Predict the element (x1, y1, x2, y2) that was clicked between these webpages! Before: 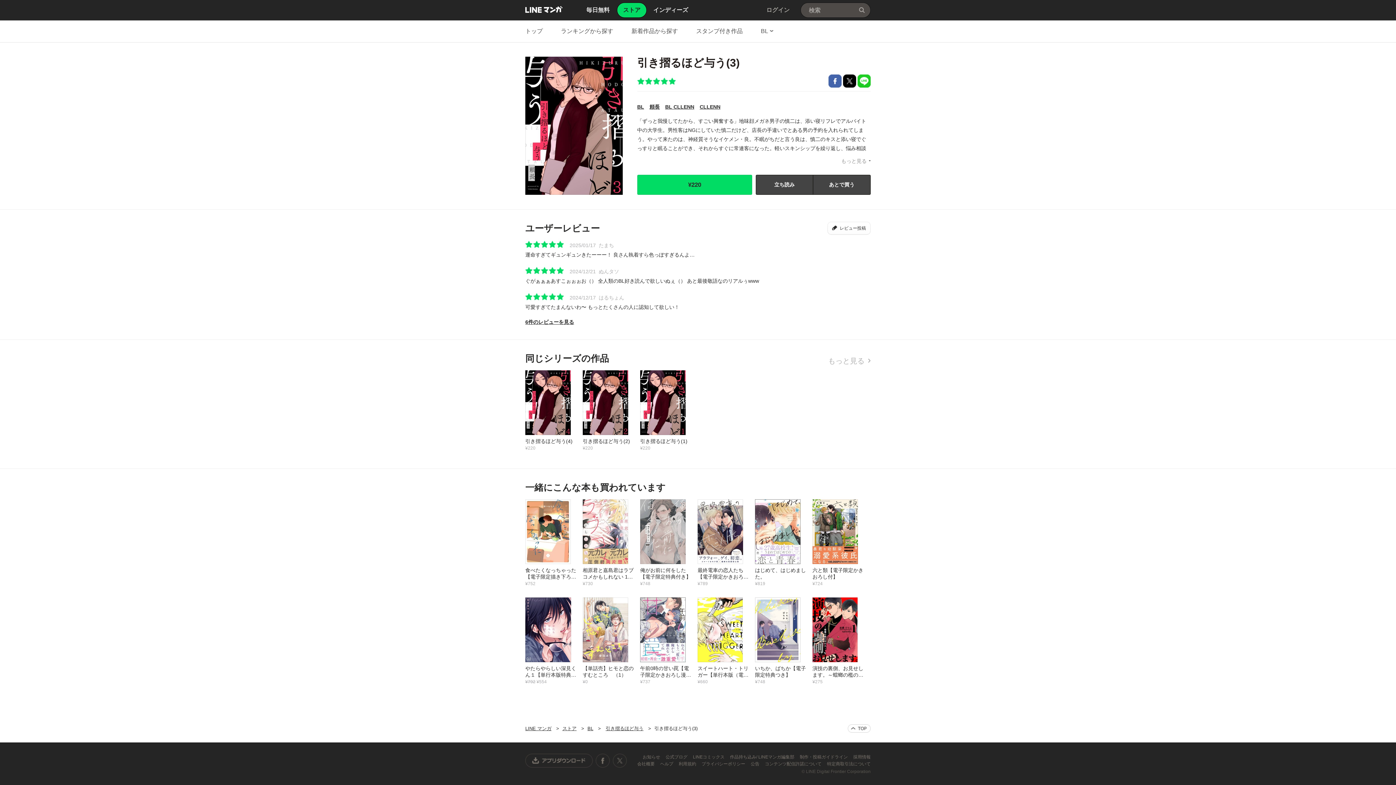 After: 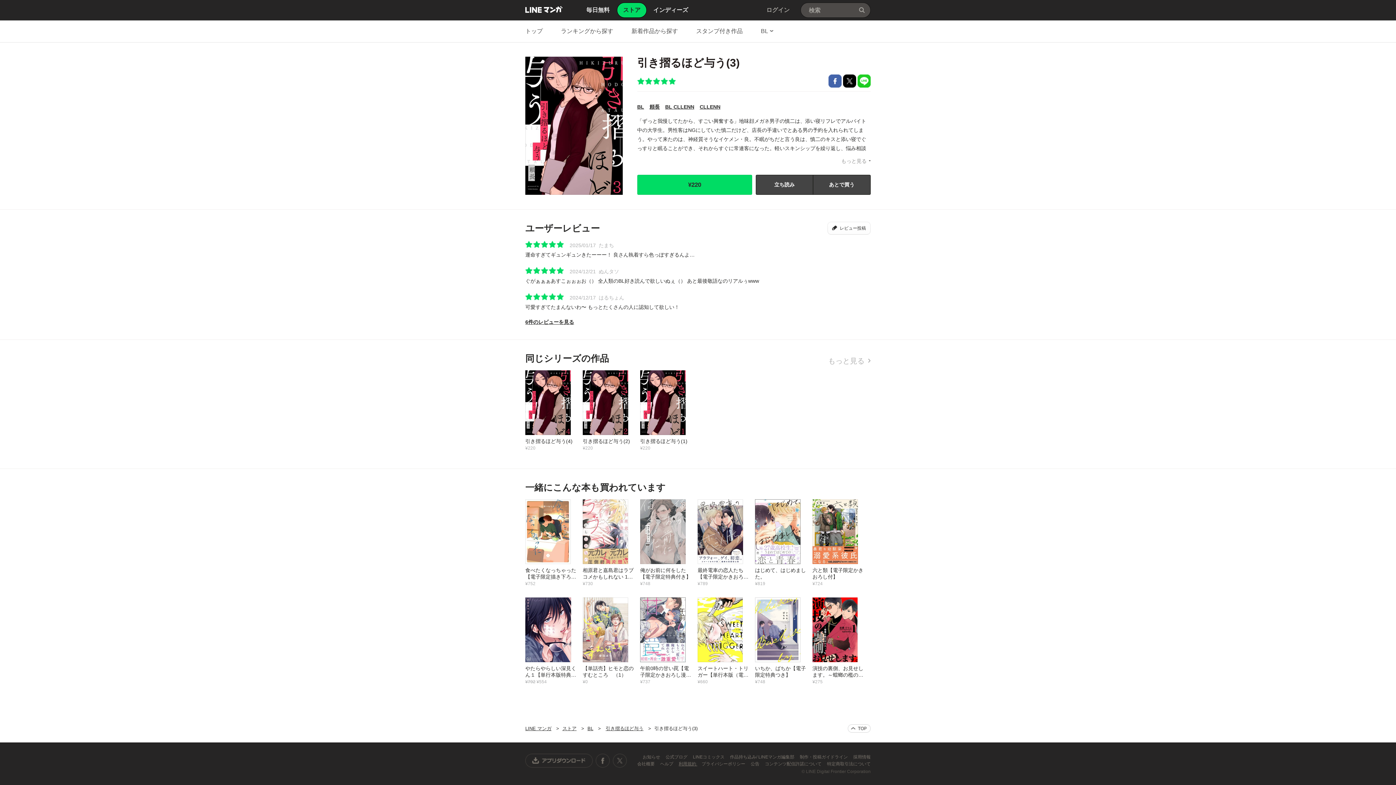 Action: label: 利用規約  bbox: (678, 761, 697, 766)